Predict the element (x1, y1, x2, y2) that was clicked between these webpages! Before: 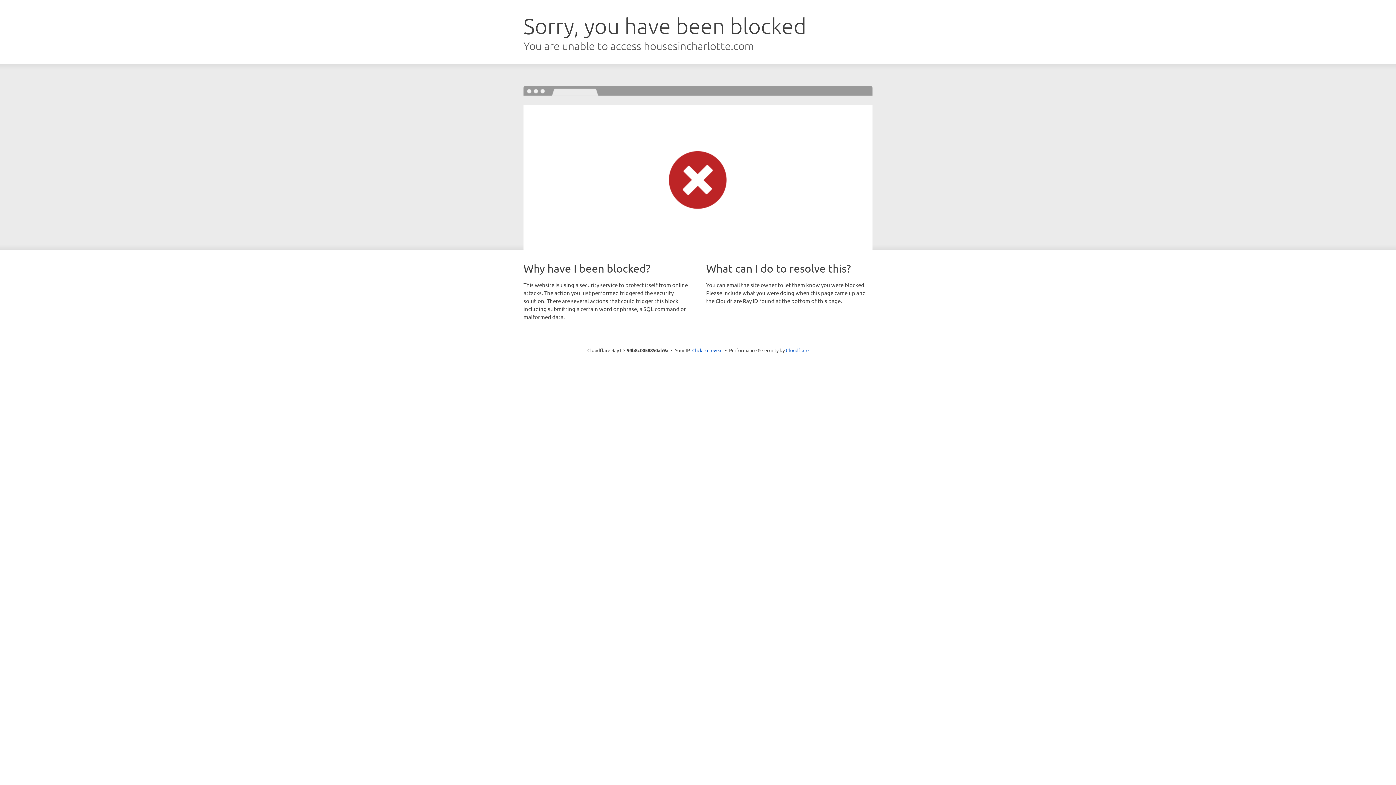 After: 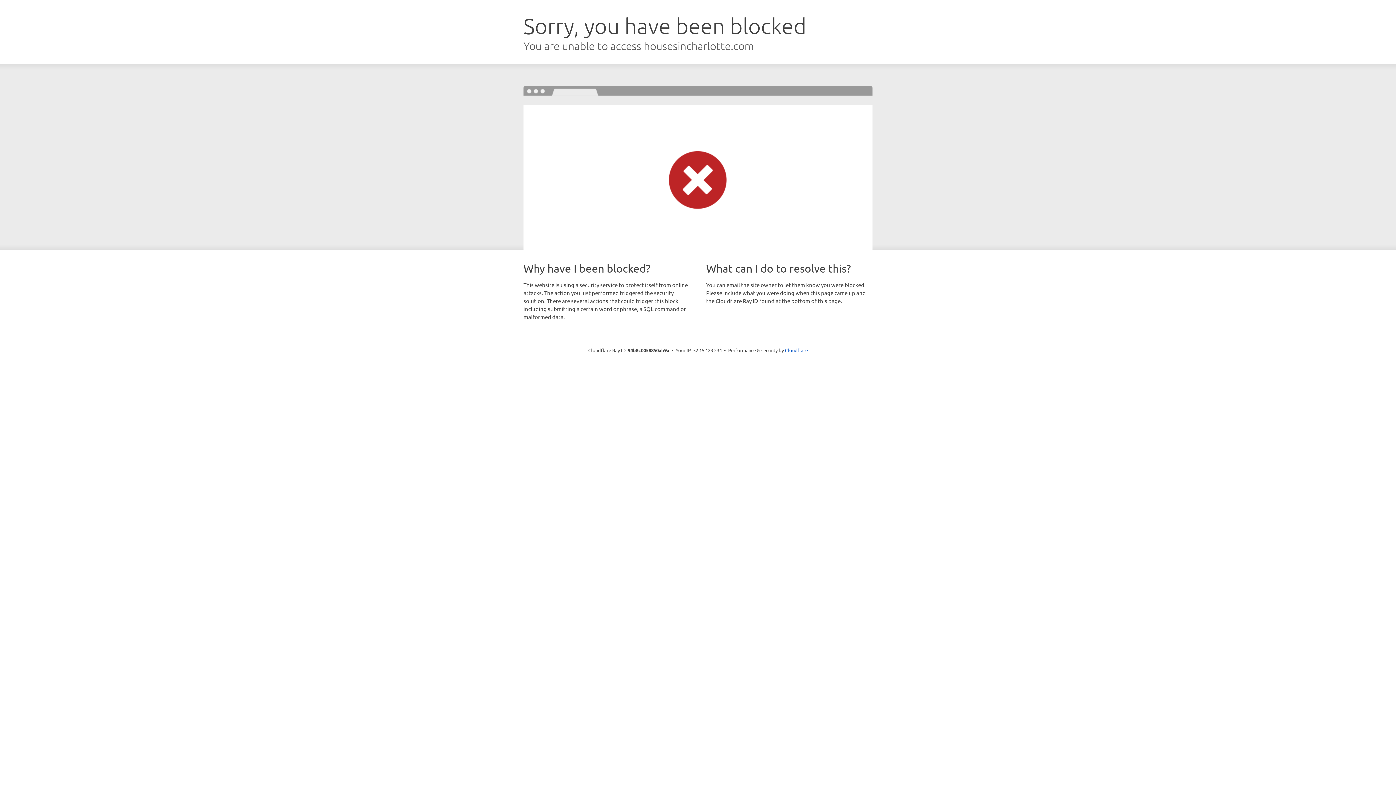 Action: bbox: (692, 346, 722, 353) label: Click to reveal